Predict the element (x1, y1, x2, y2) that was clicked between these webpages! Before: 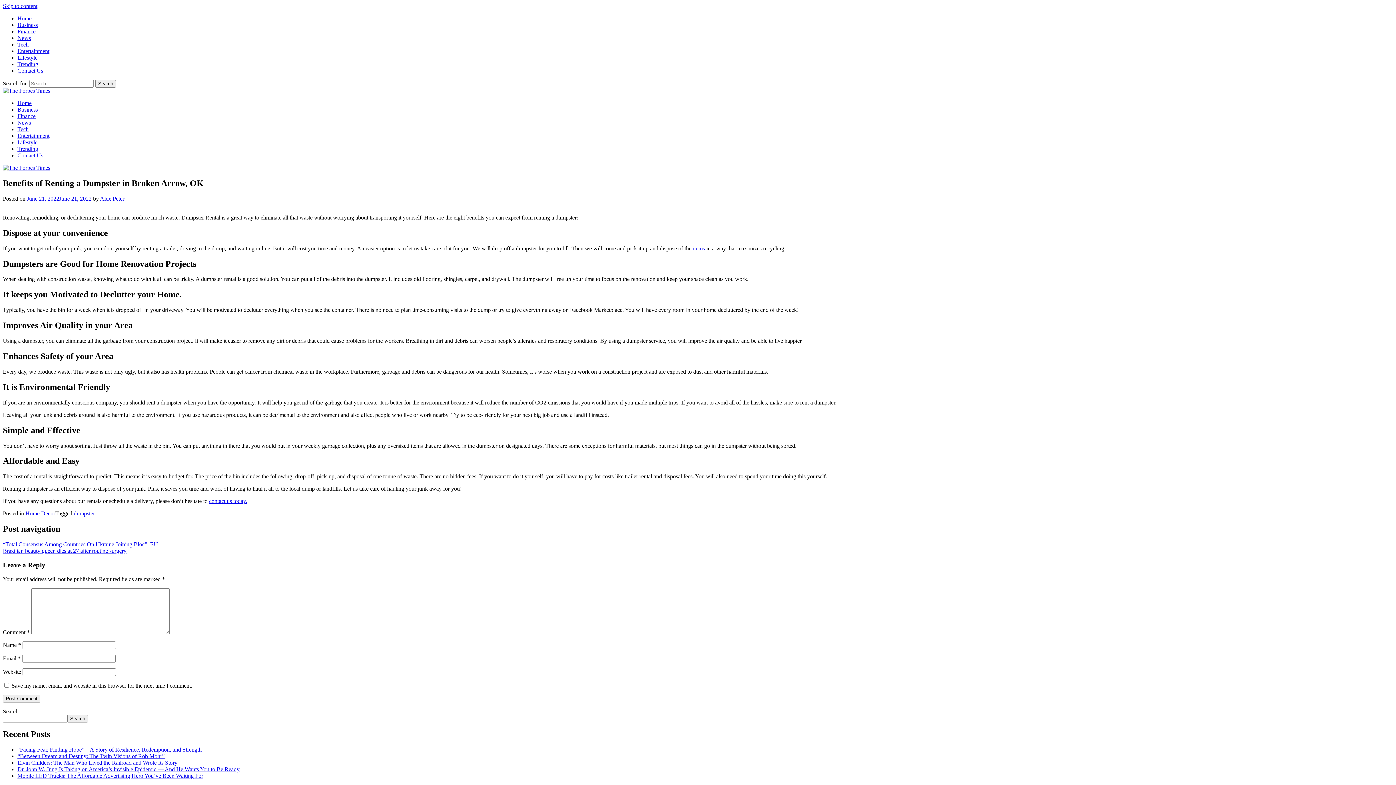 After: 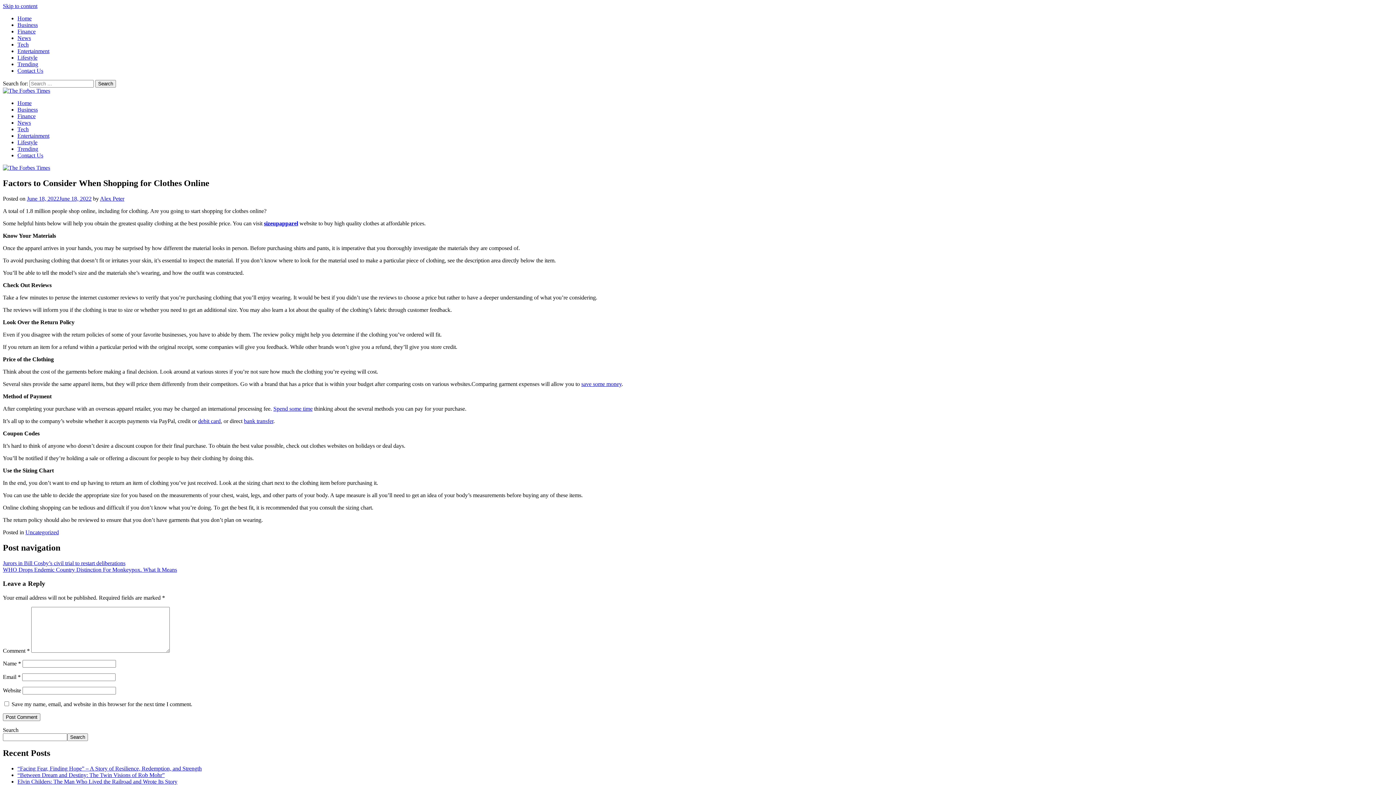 Action: label: items bbox: (693, 245, 705, 251)